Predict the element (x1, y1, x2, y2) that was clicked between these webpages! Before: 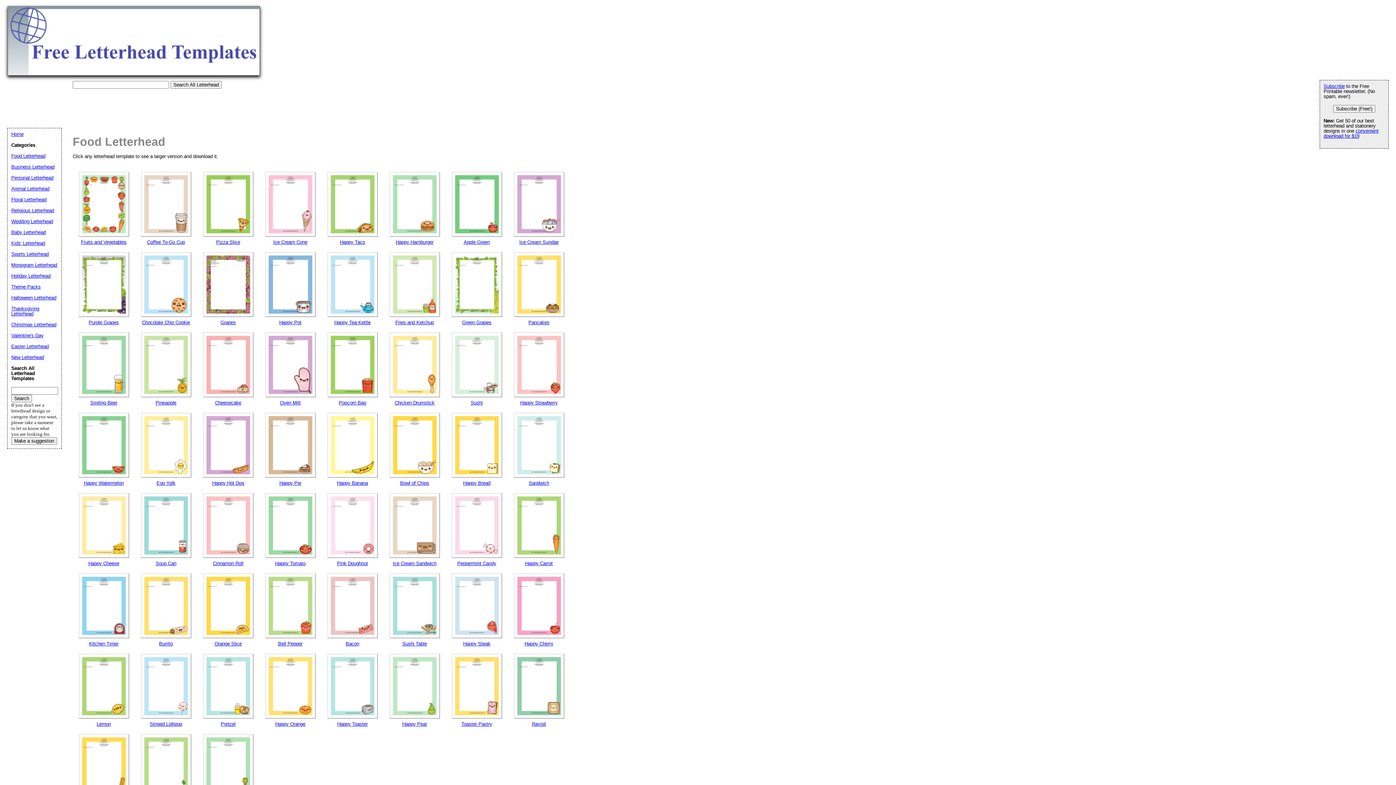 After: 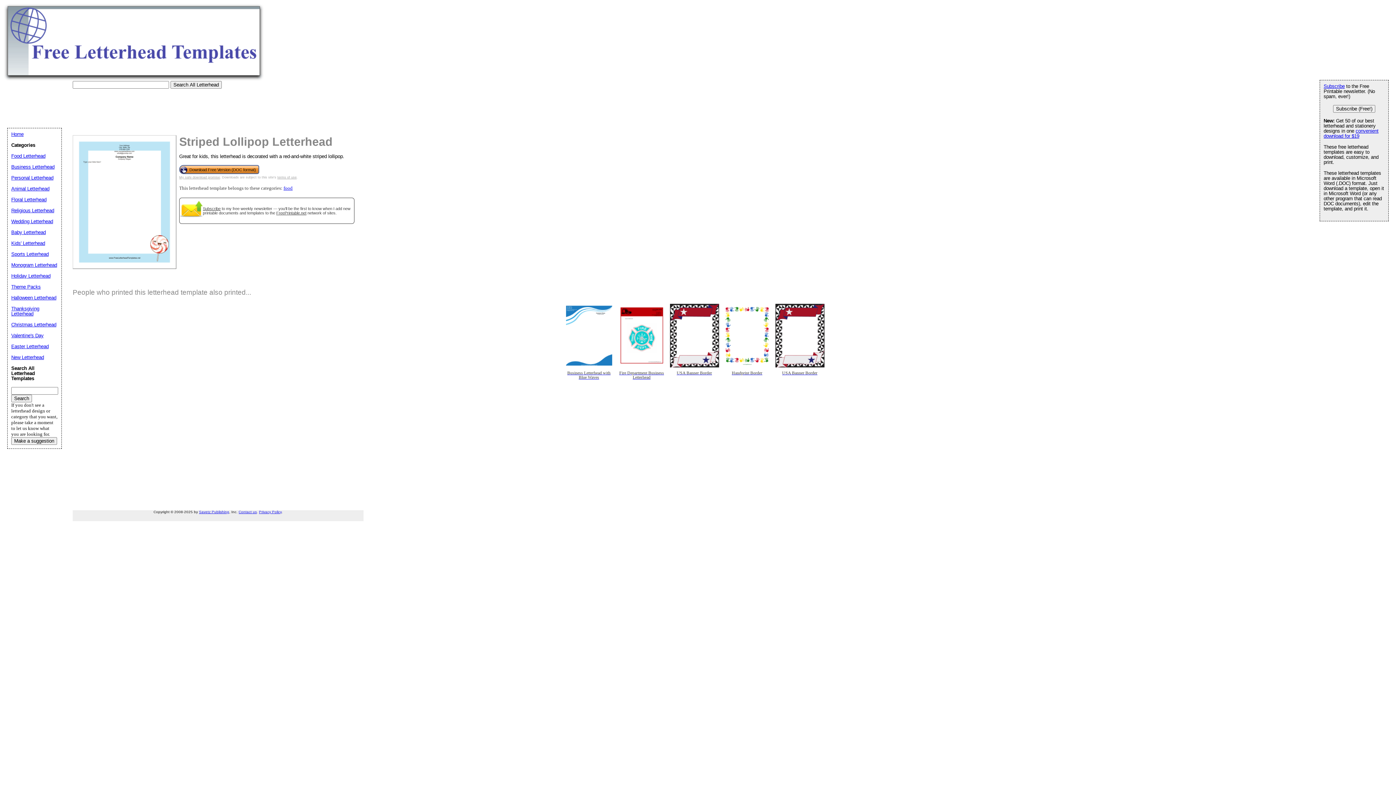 Action: label: Striped Lollipop bbox: (139, 654, 192, 727)